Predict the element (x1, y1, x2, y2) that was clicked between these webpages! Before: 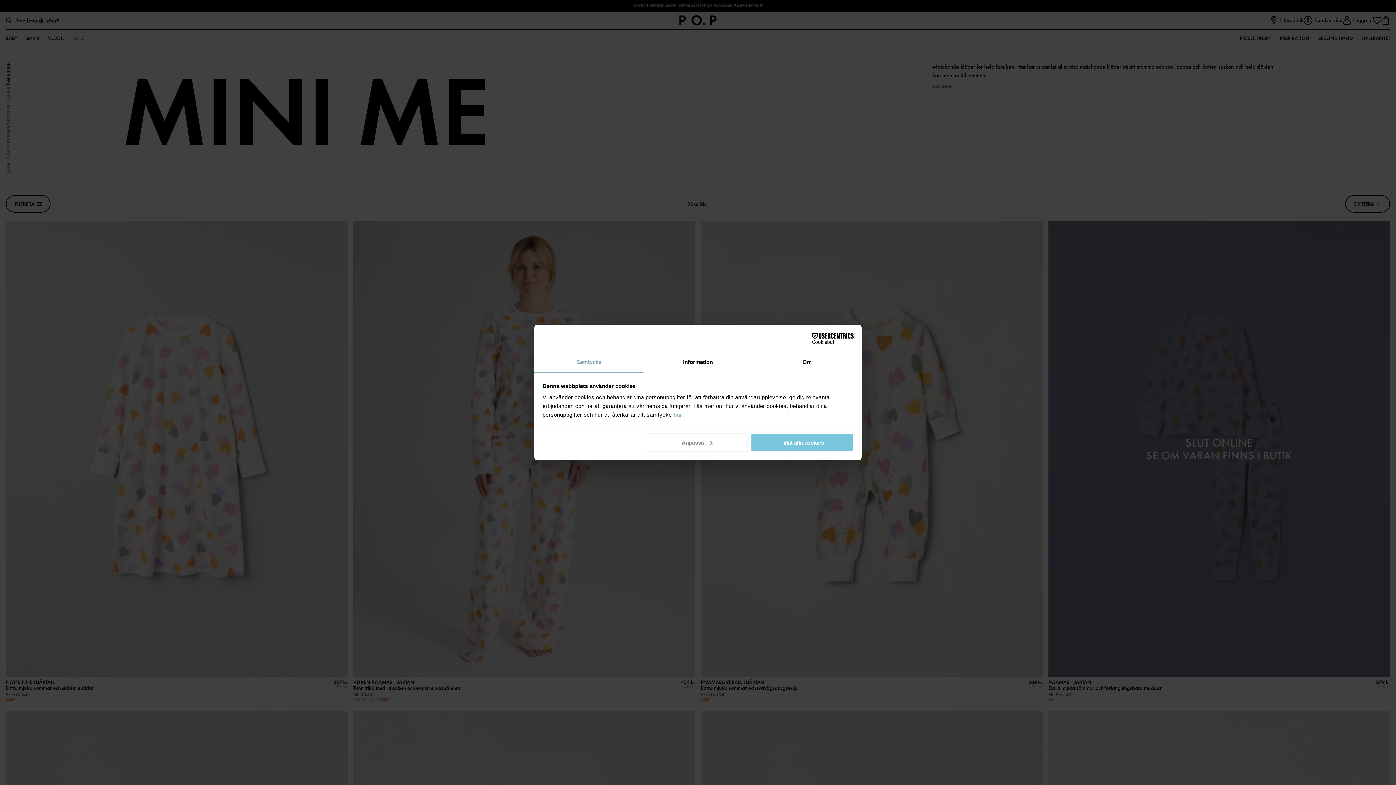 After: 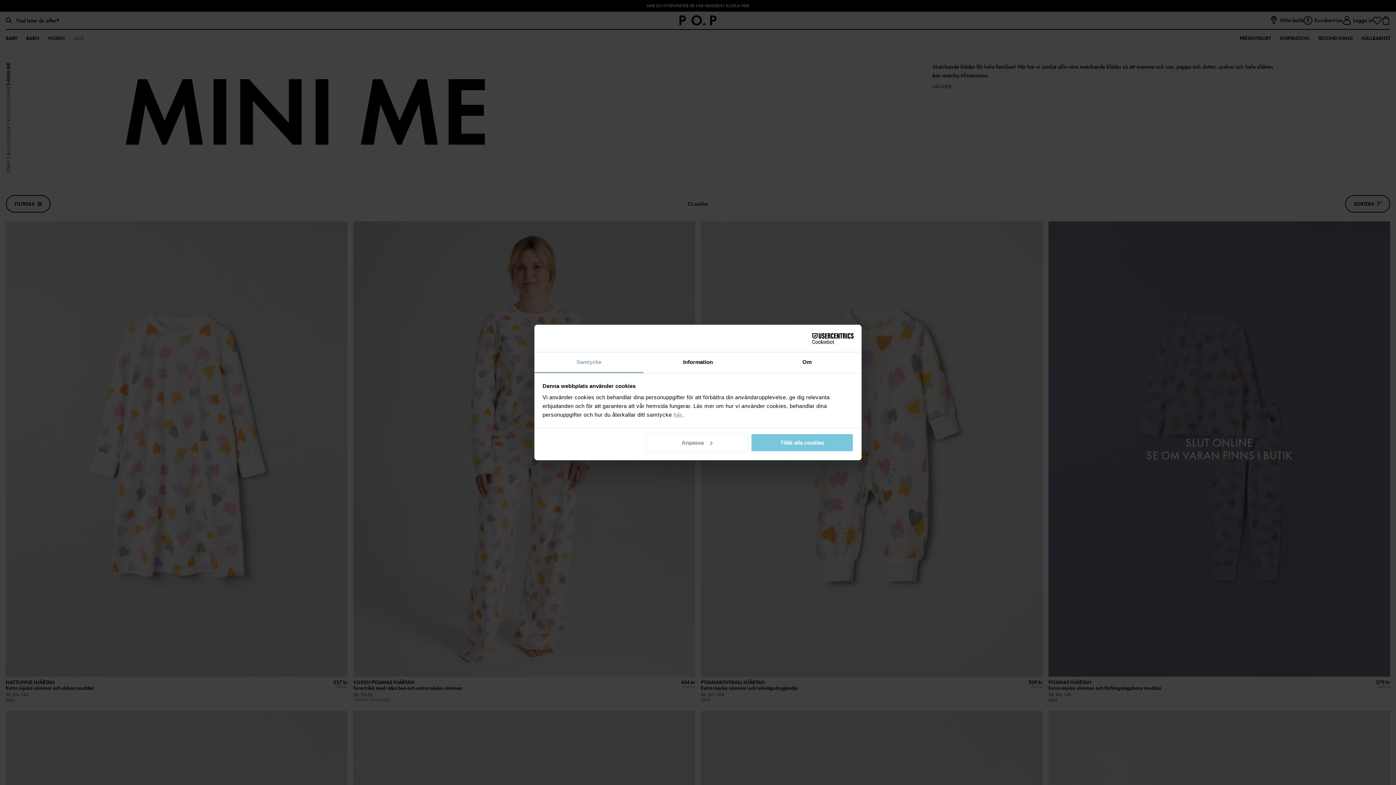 Action: label: här bbox: (673, 411, 682, 418)